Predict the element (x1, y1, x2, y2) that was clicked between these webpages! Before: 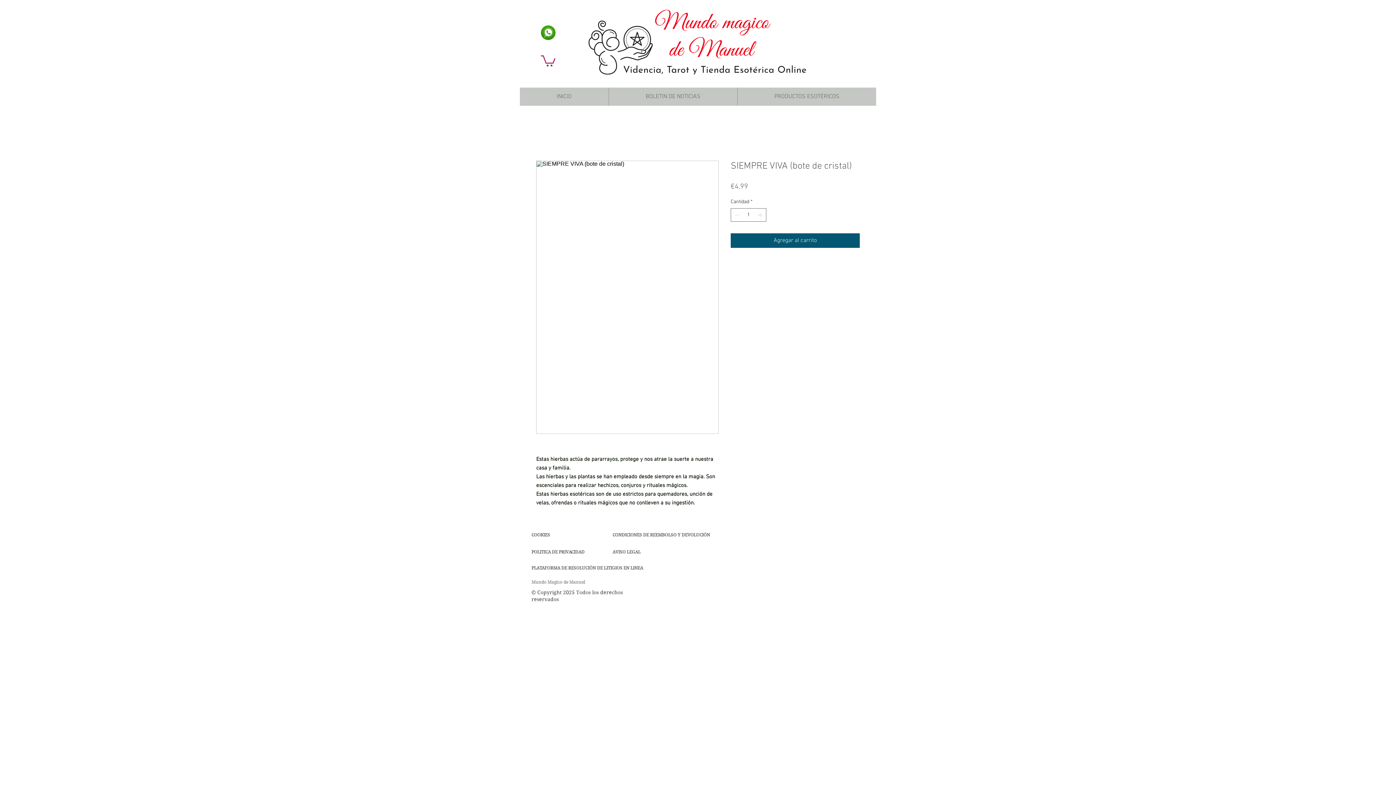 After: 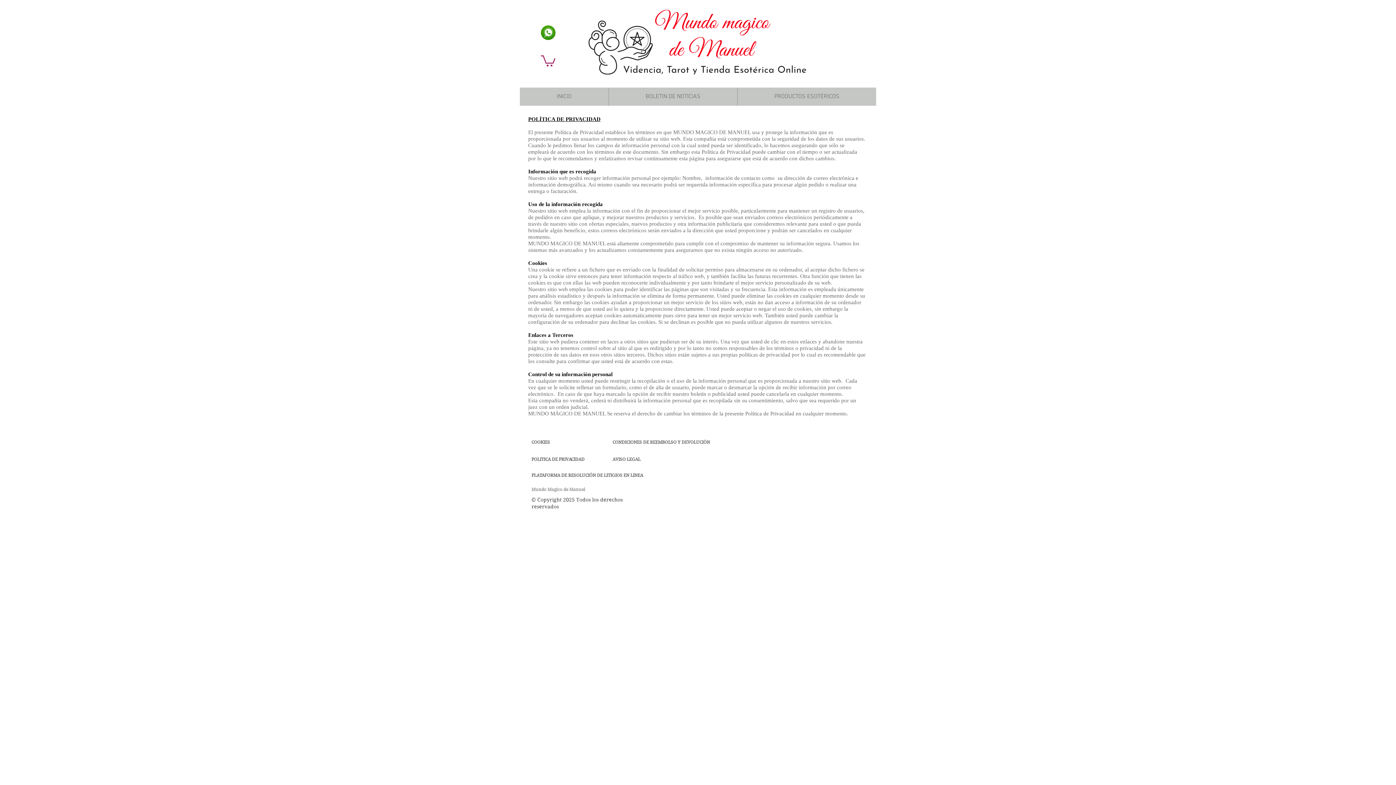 Action: label: POLITICA DE PRIVACIDAD bbox: (531, 549, 584, 554)